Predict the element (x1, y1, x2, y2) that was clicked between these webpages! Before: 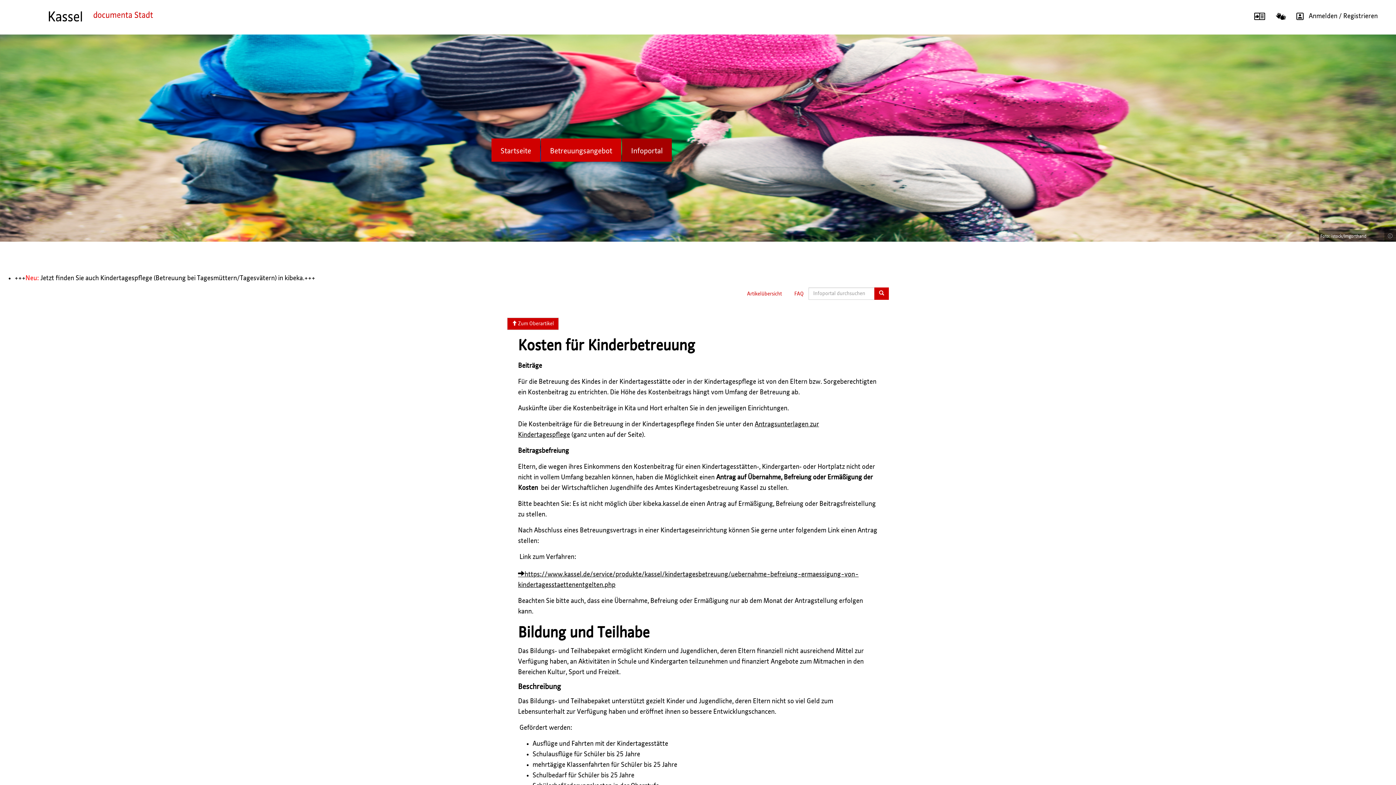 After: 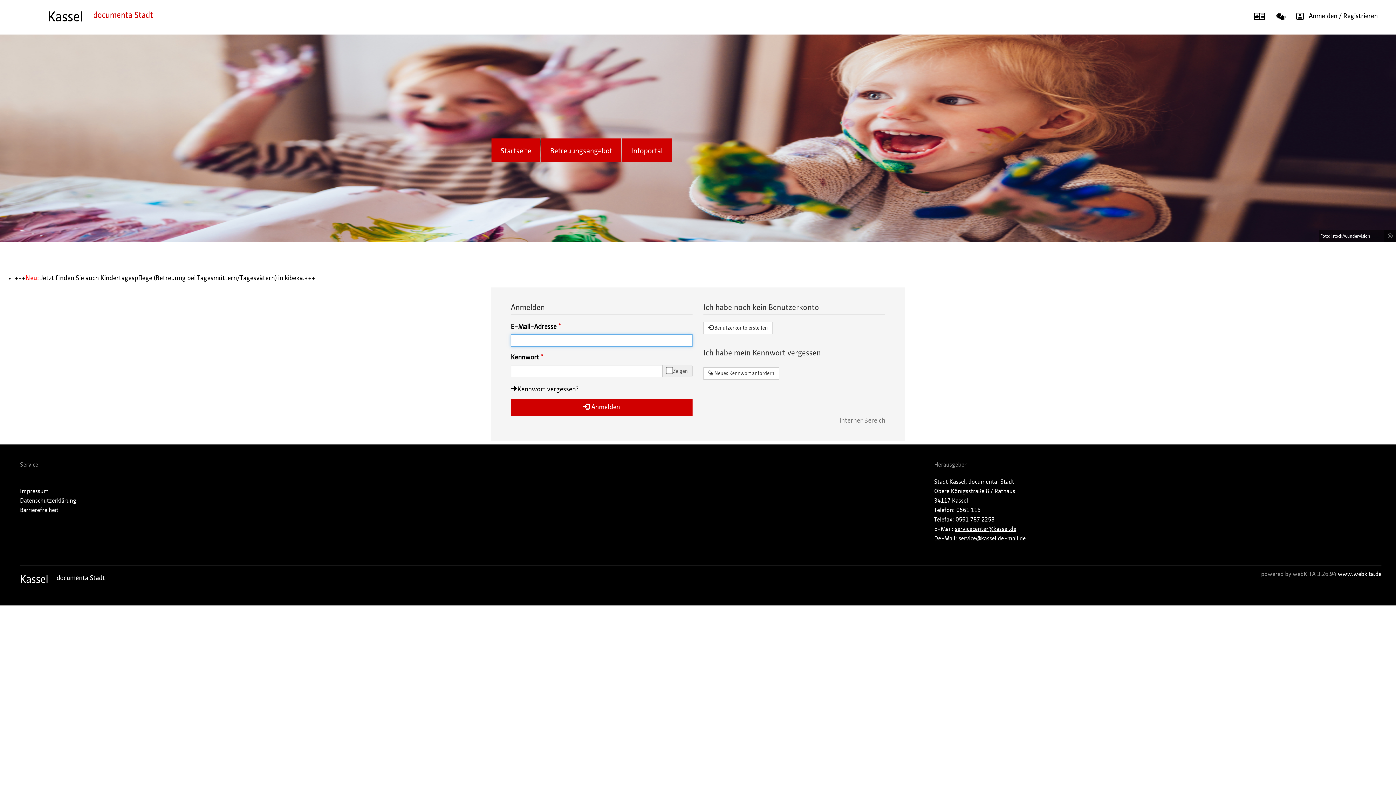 Action: bbox: (1291, 7, 1378, 25) label: Anmelden / Registrieren